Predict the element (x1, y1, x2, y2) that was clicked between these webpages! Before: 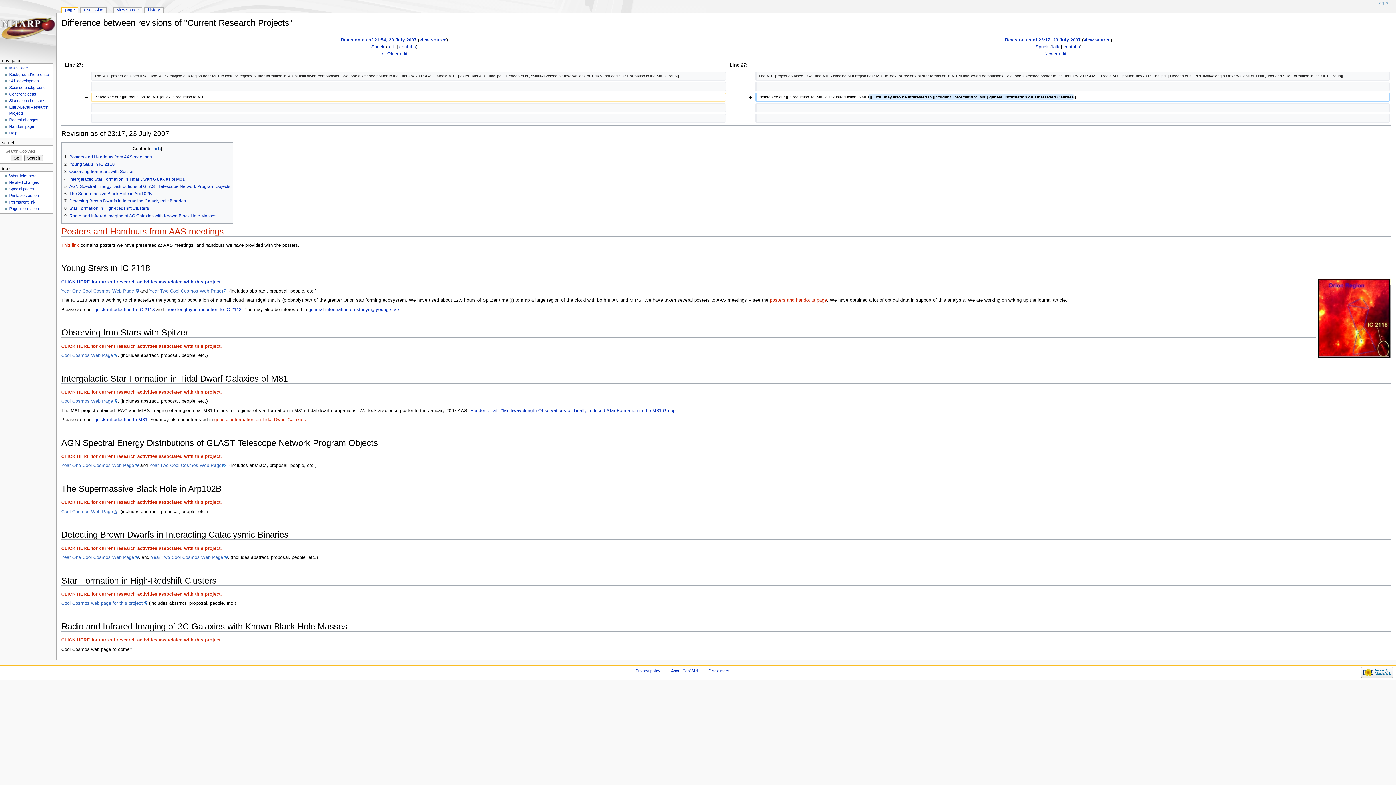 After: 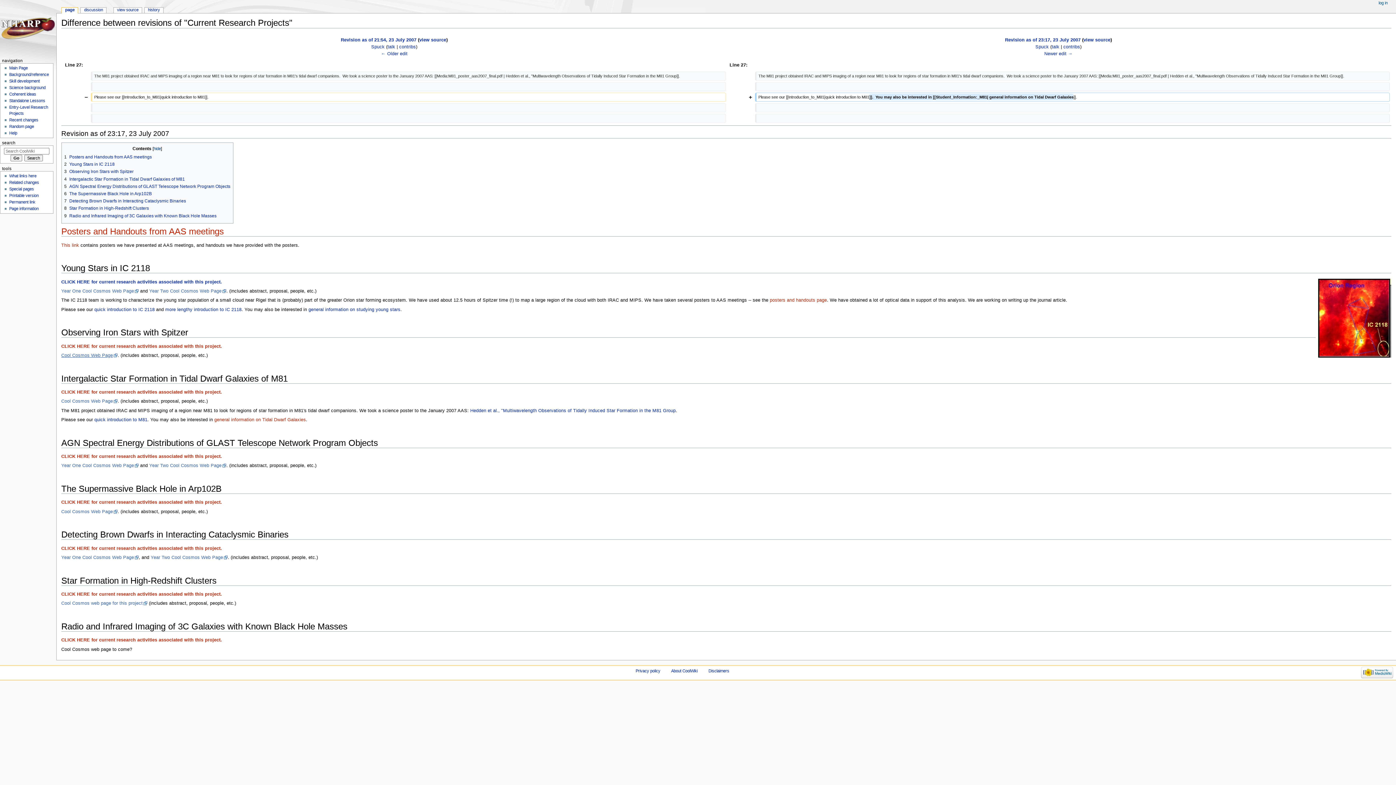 Action: bbox: (61, 353, 117, 358) label: Cool Cosmos Web Page